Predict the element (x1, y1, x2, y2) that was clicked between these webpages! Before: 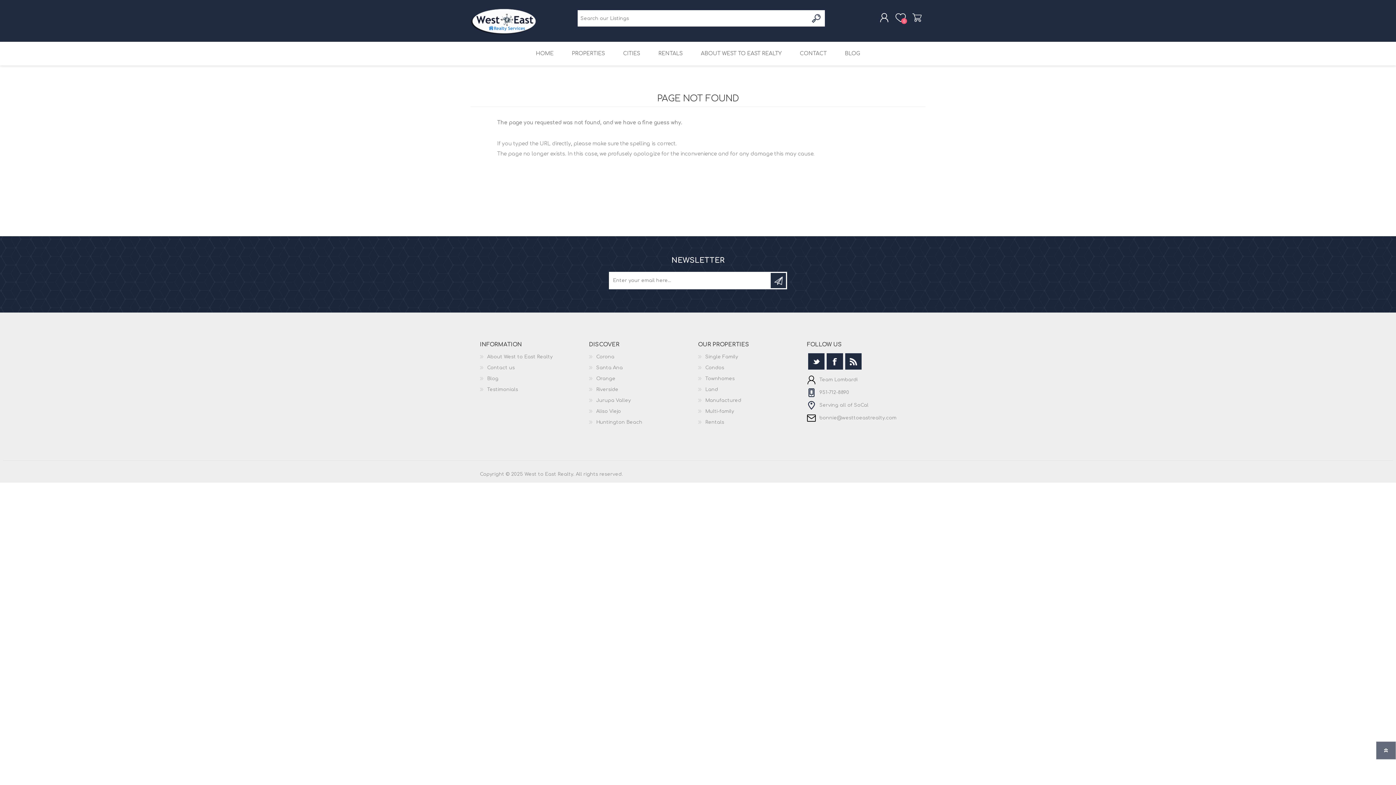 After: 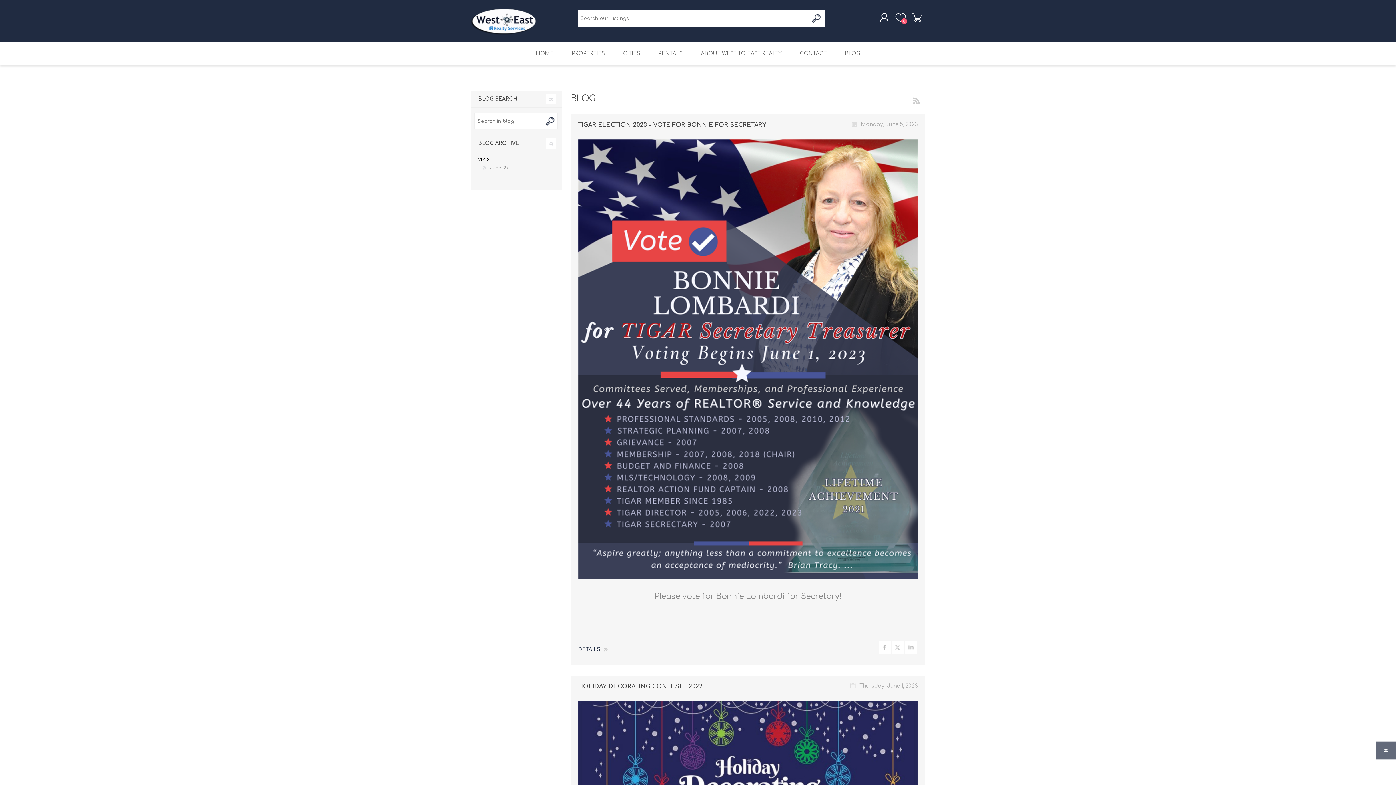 Action: bbox: (487, 376, 498, 381) label: Blog